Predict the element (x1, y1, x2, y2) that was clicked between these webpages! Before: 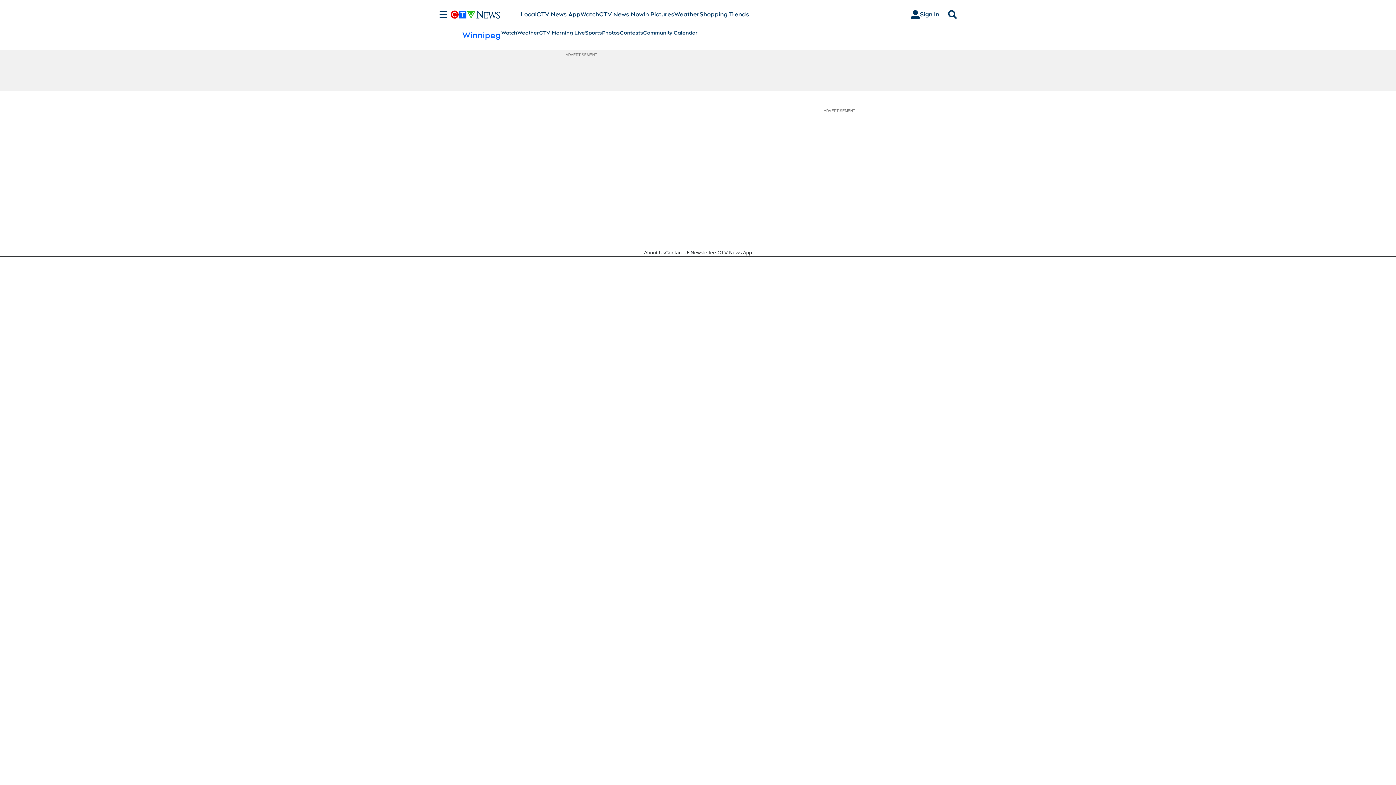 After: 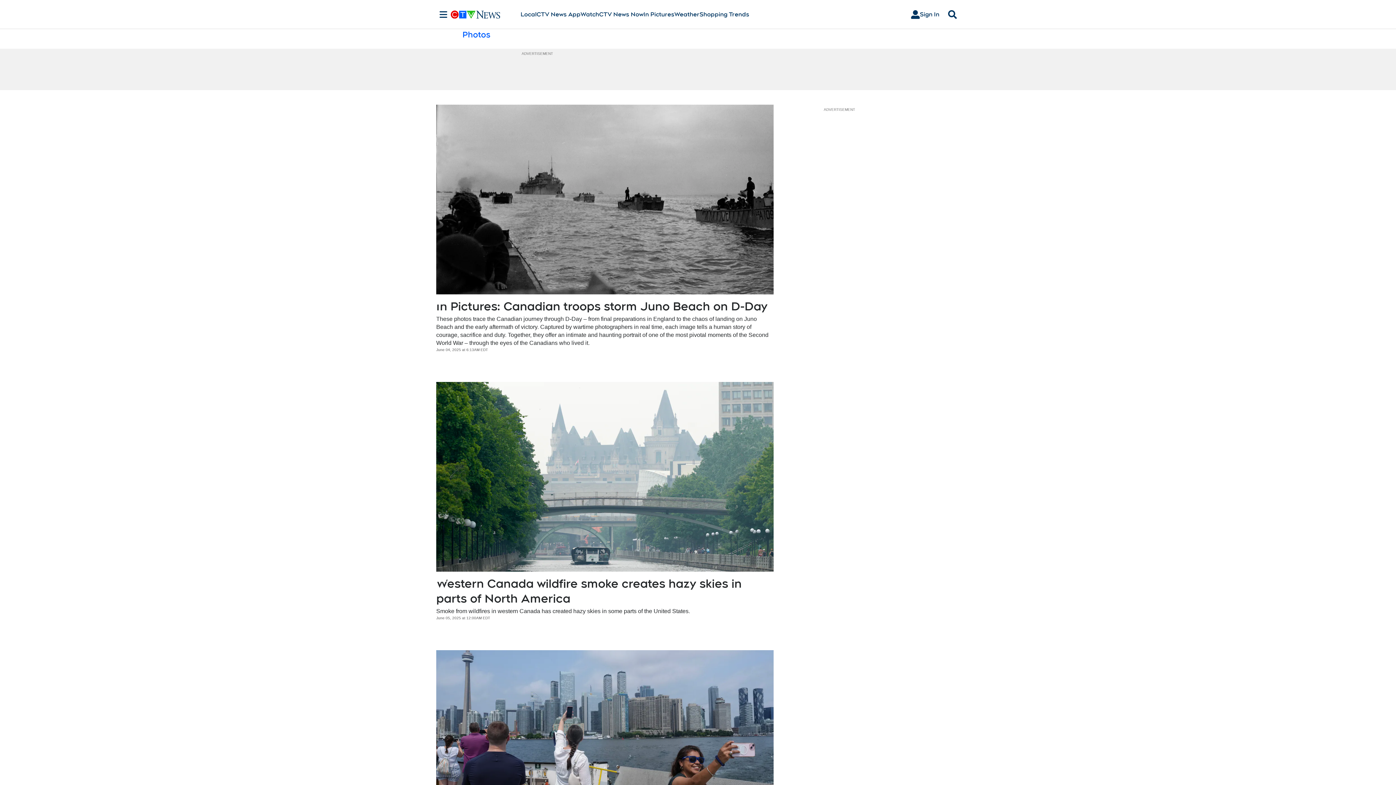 Action: bbox: (643, 10, 674, 18) label: In Pictures